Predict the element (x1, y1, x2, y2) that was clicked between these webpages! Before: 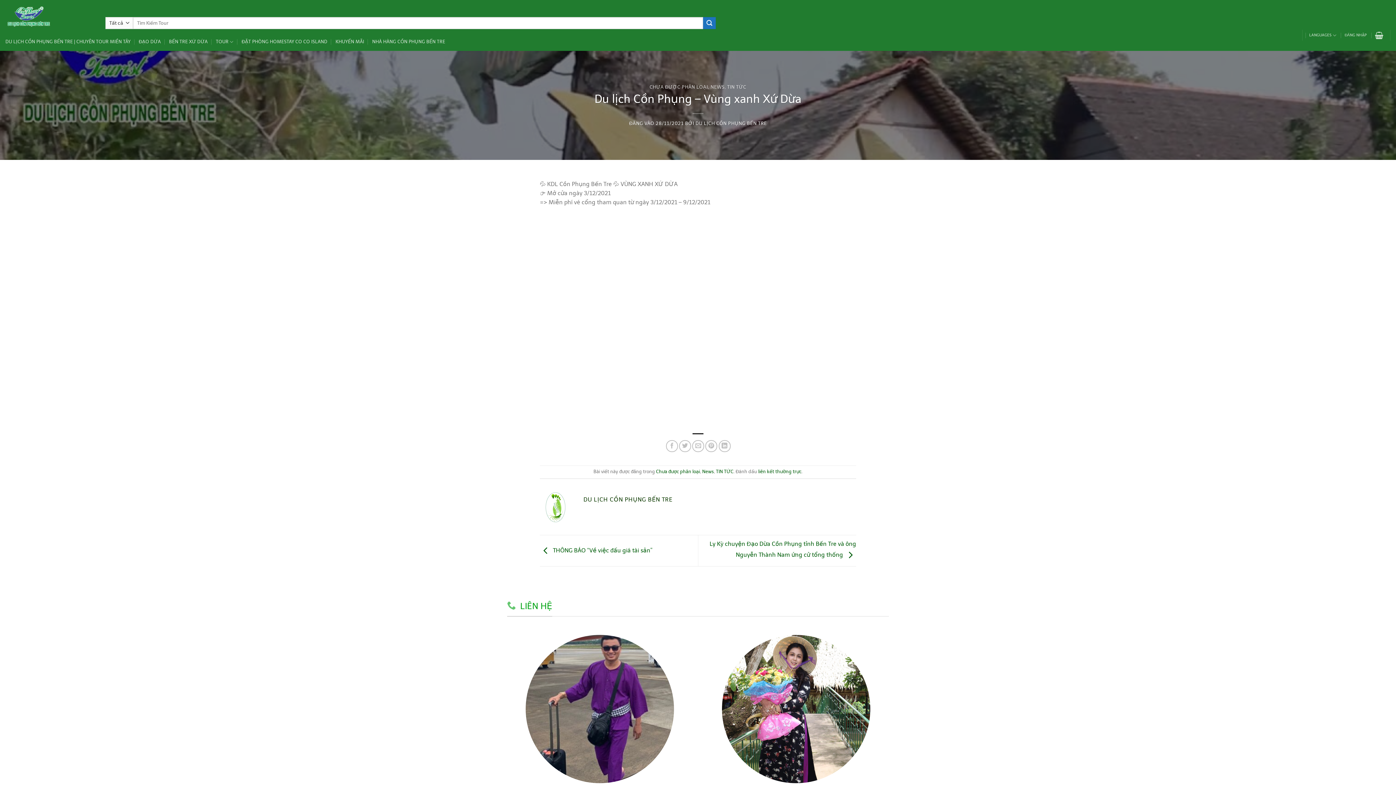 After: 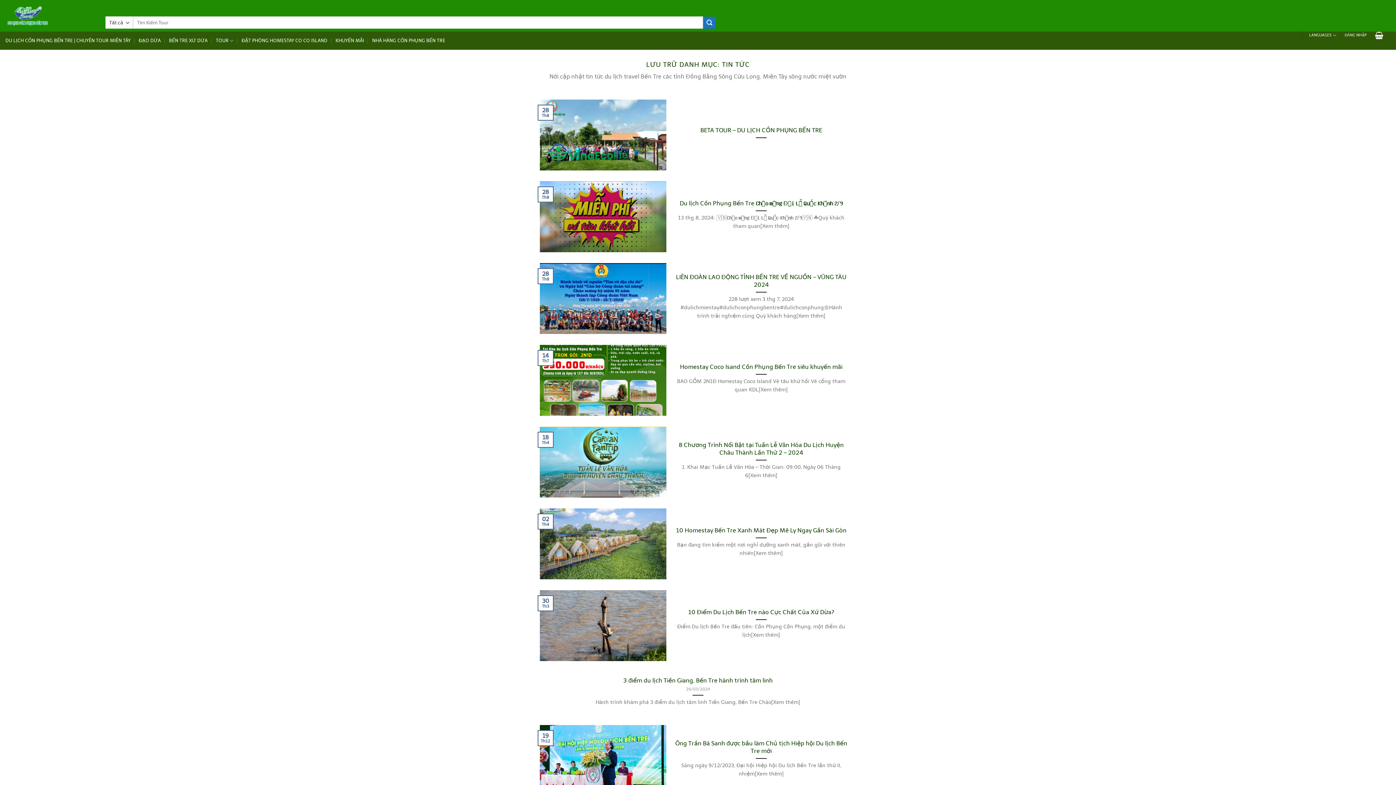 Action: bbox: (727, 84, 746, 89) label: TIN TỨC